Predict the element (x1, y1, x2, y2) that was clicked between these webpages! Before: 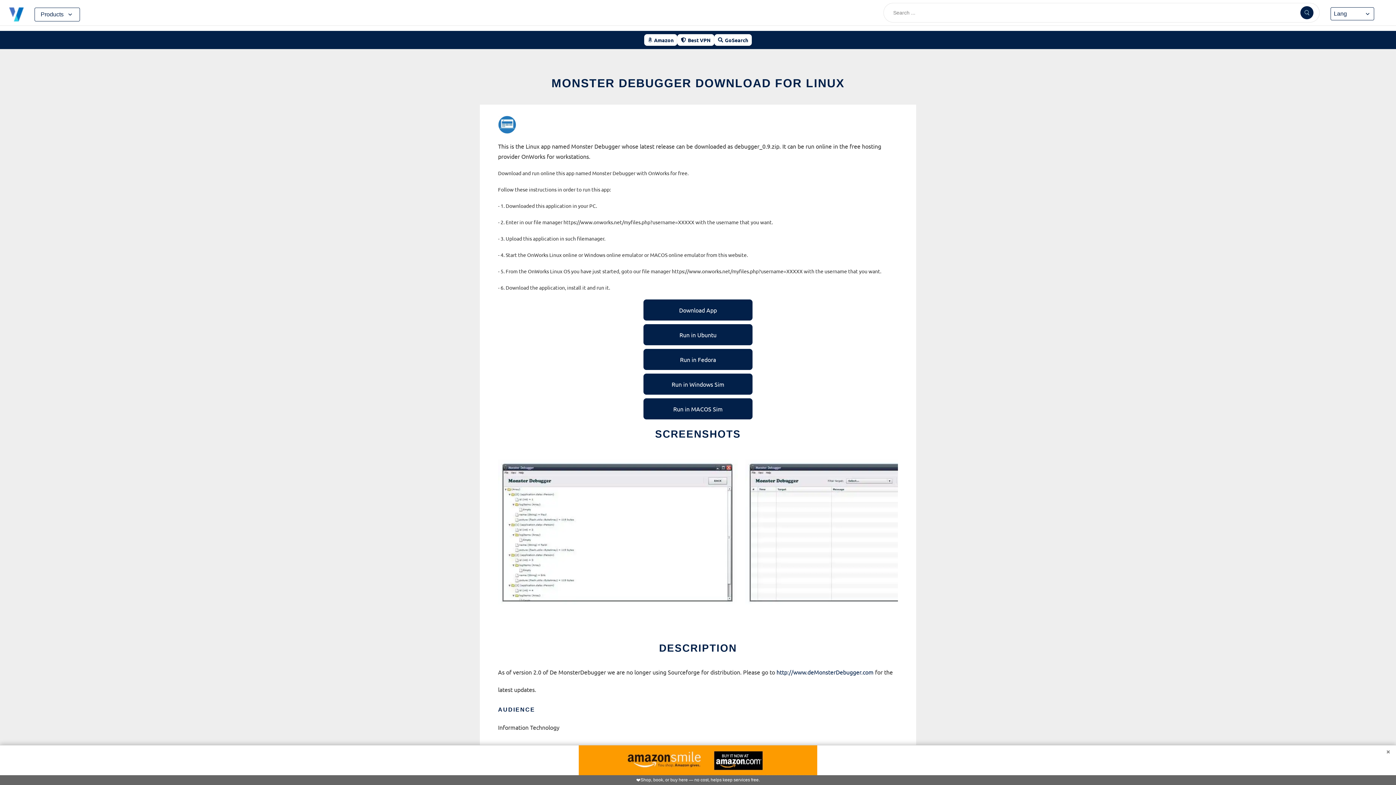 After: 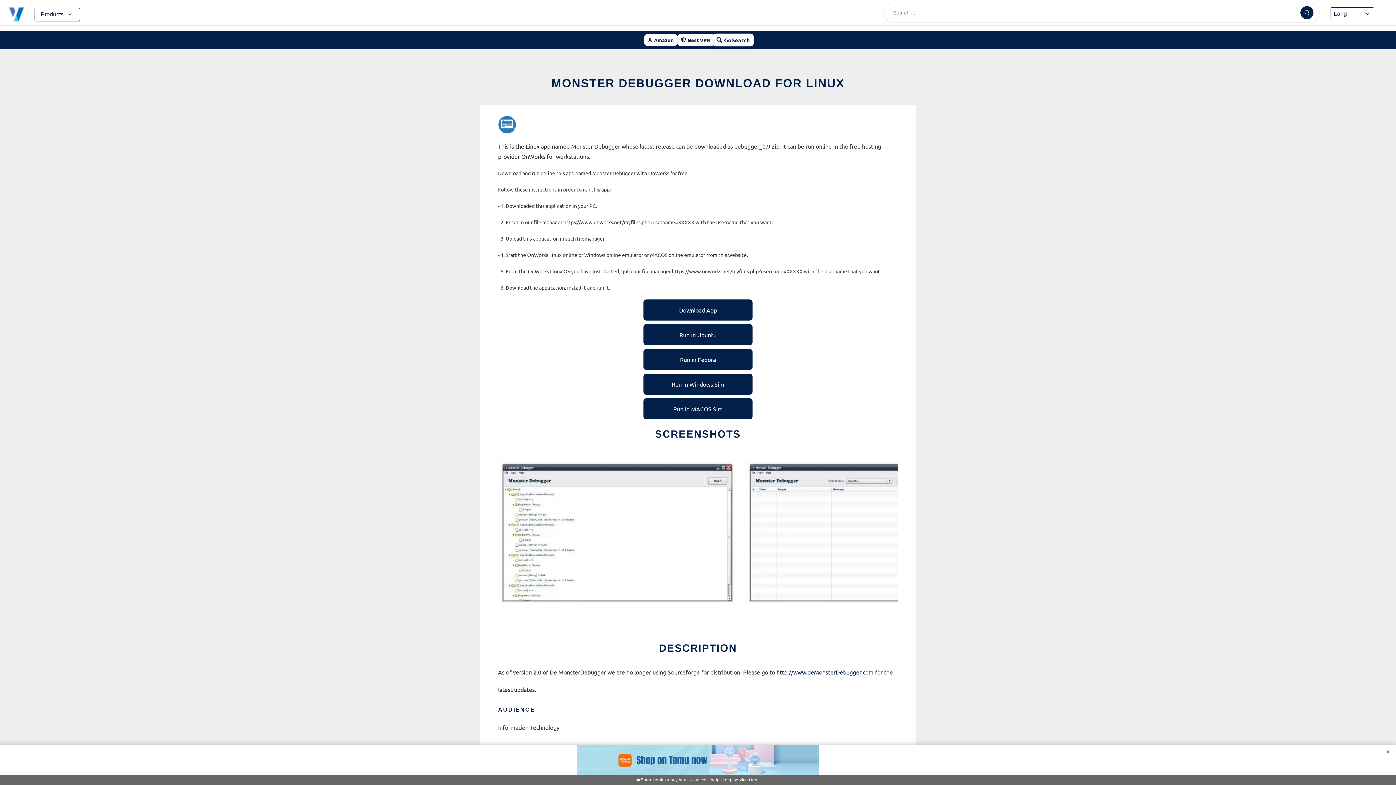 Action: bbox: (714, 34, 752, 45) label: GoSearch